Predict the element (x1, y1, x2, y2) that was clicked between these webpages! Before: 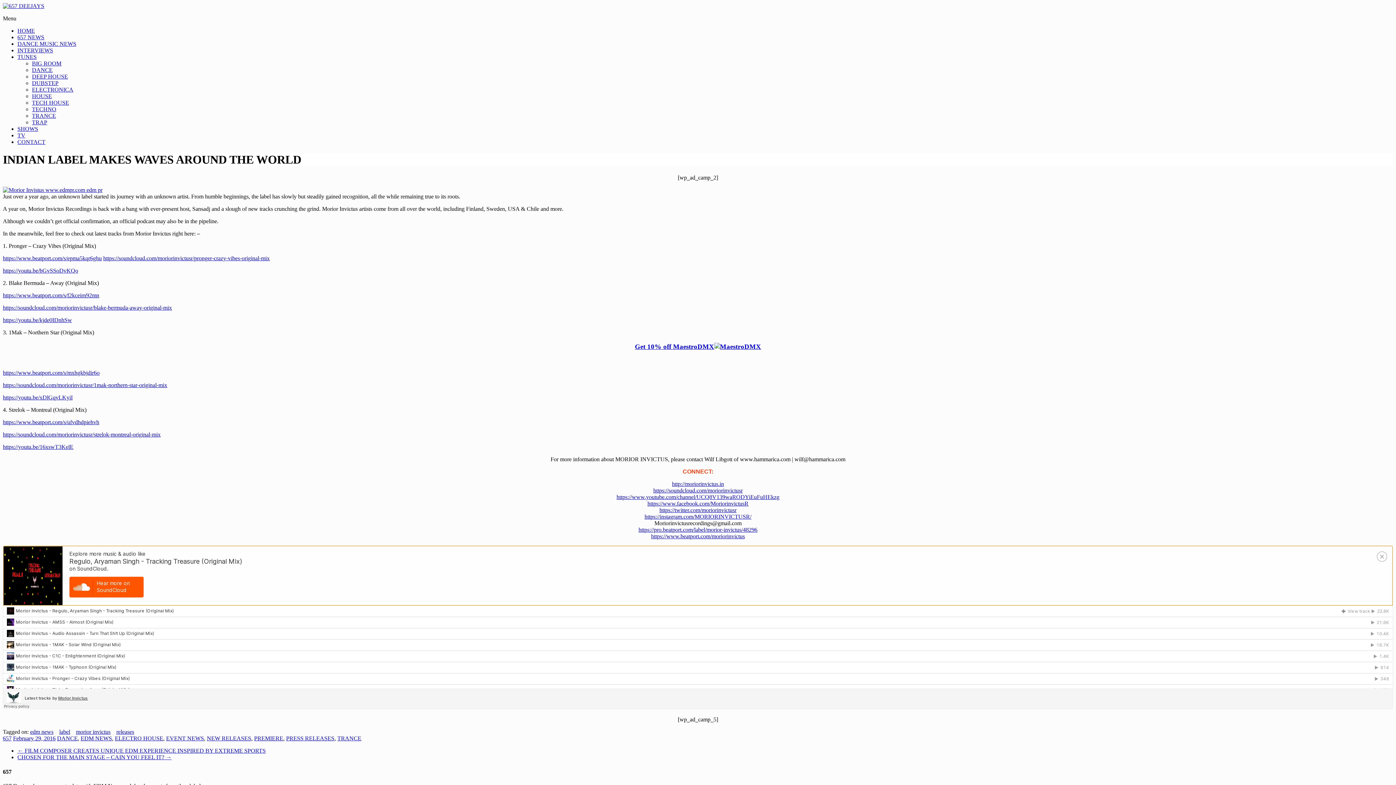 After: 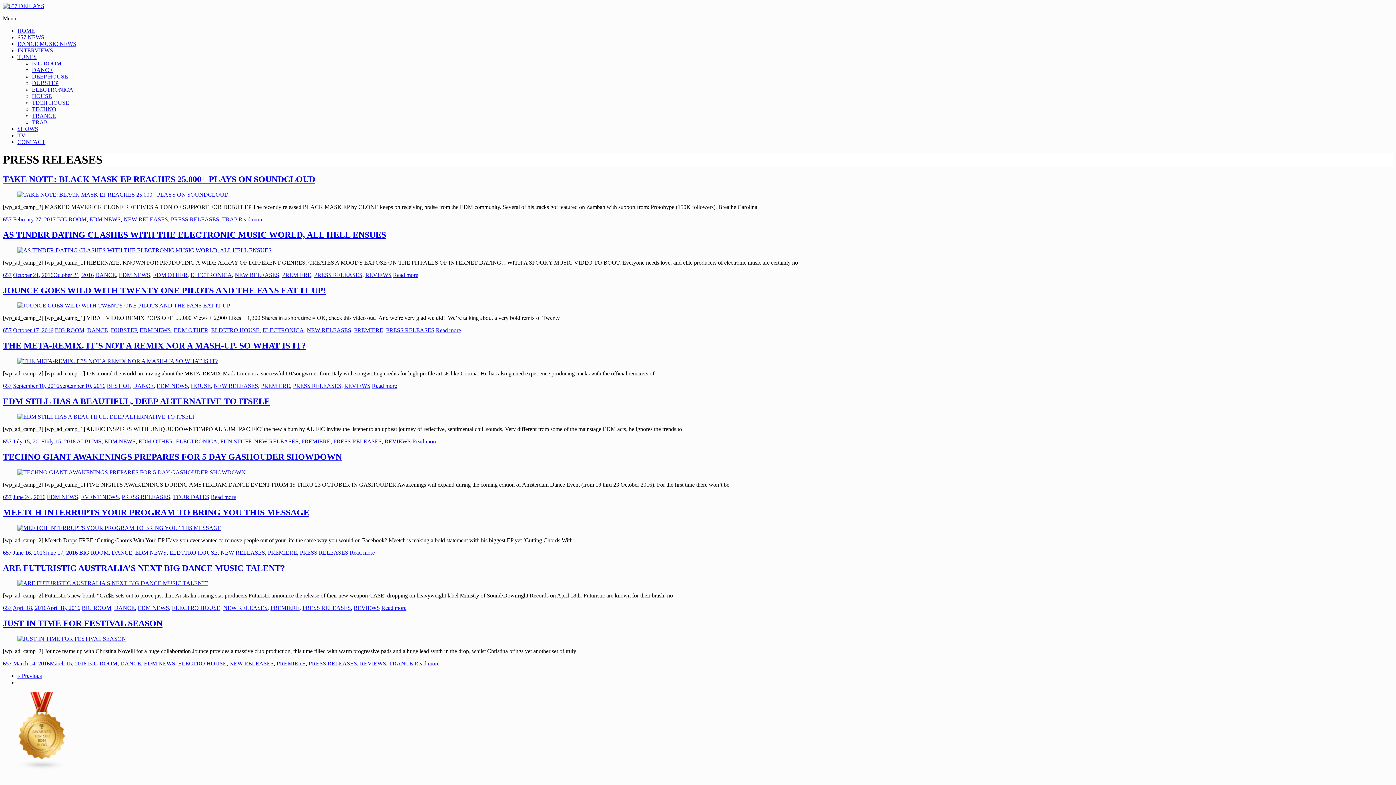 Action: bbox: (286, 735, 334, 741) label: PRESS RELEASES